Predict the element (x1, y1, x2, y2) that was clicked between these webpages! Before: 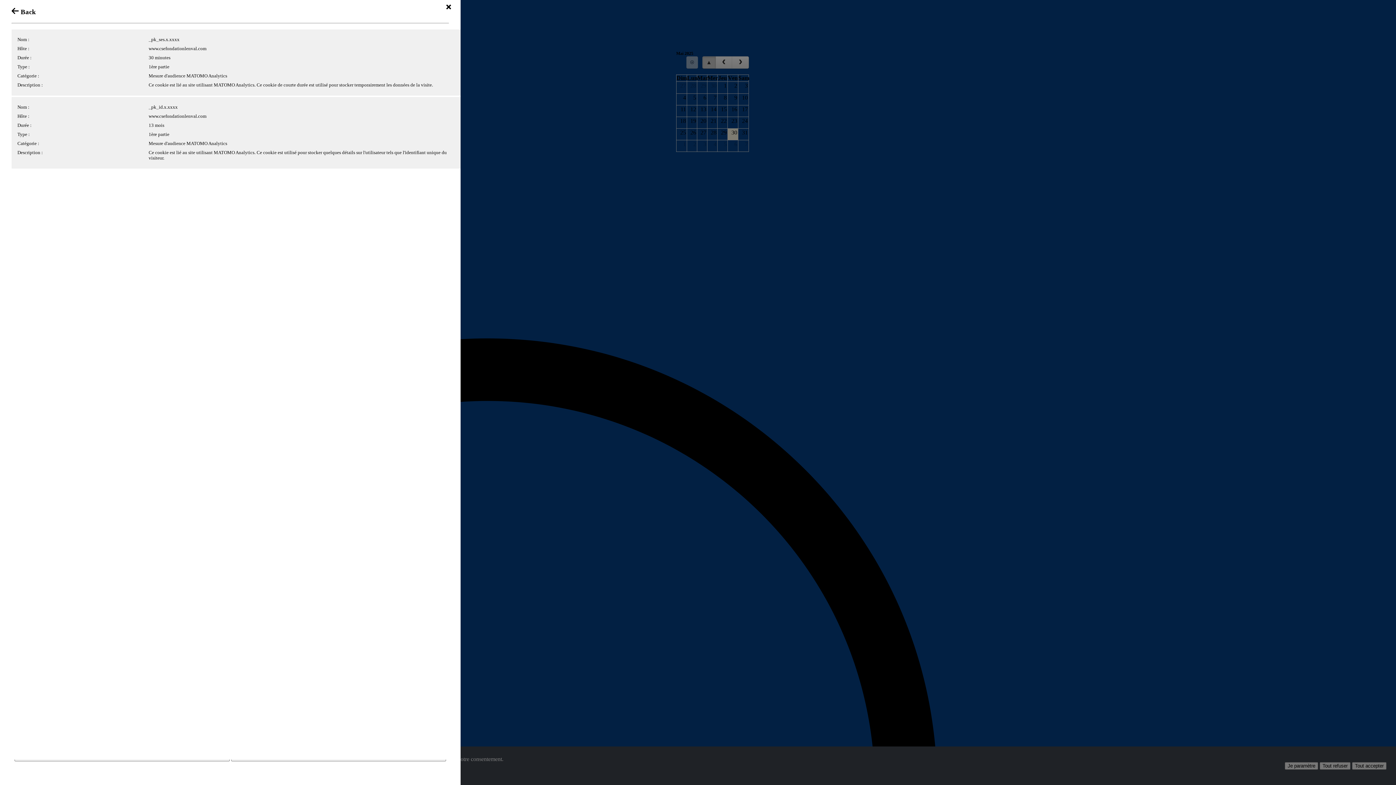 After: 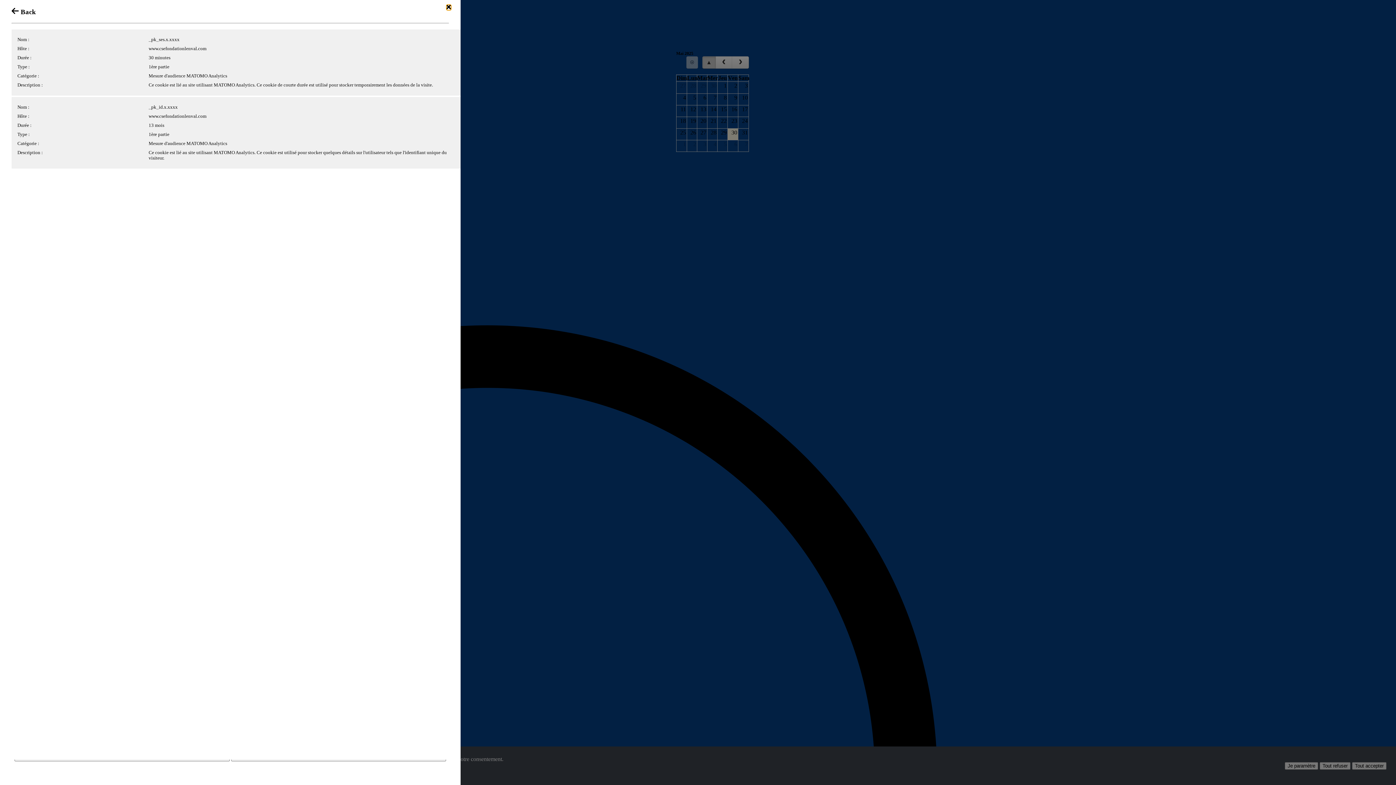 Action: bbox: (446, 4, 451, 10)